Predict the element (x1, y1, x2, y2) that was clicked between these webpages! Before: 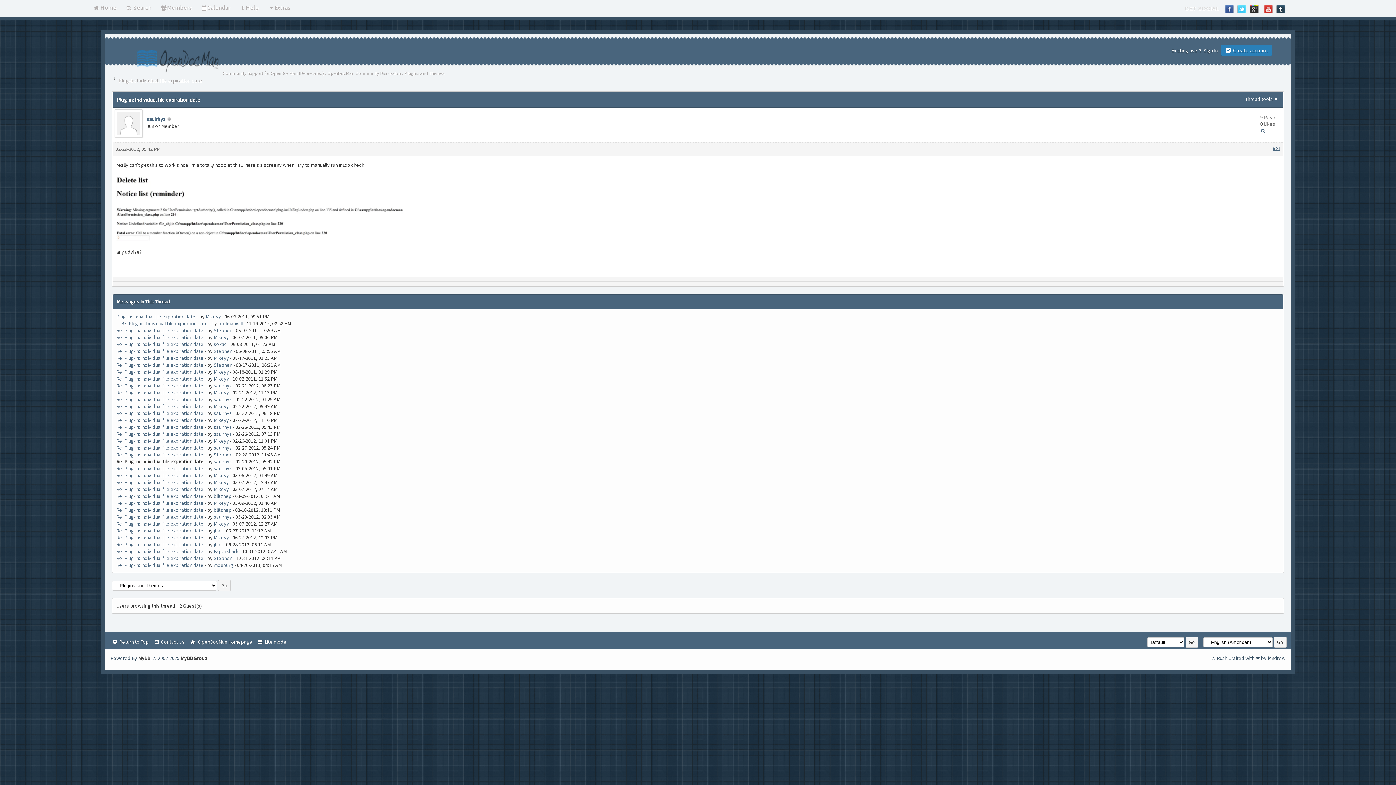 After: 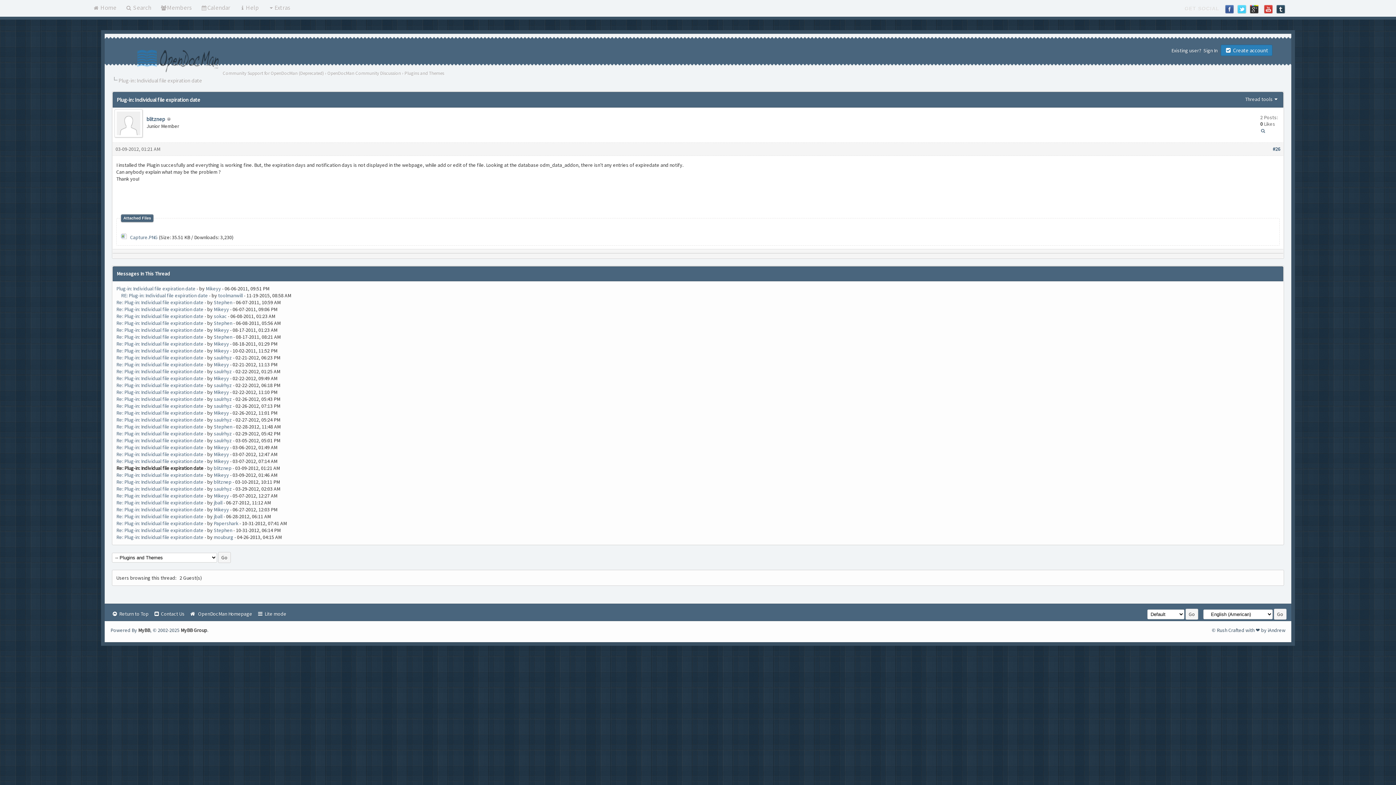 Action: label: Re: Plug-in: Individual file expiration date bbox: (116, 493, 203, 499)